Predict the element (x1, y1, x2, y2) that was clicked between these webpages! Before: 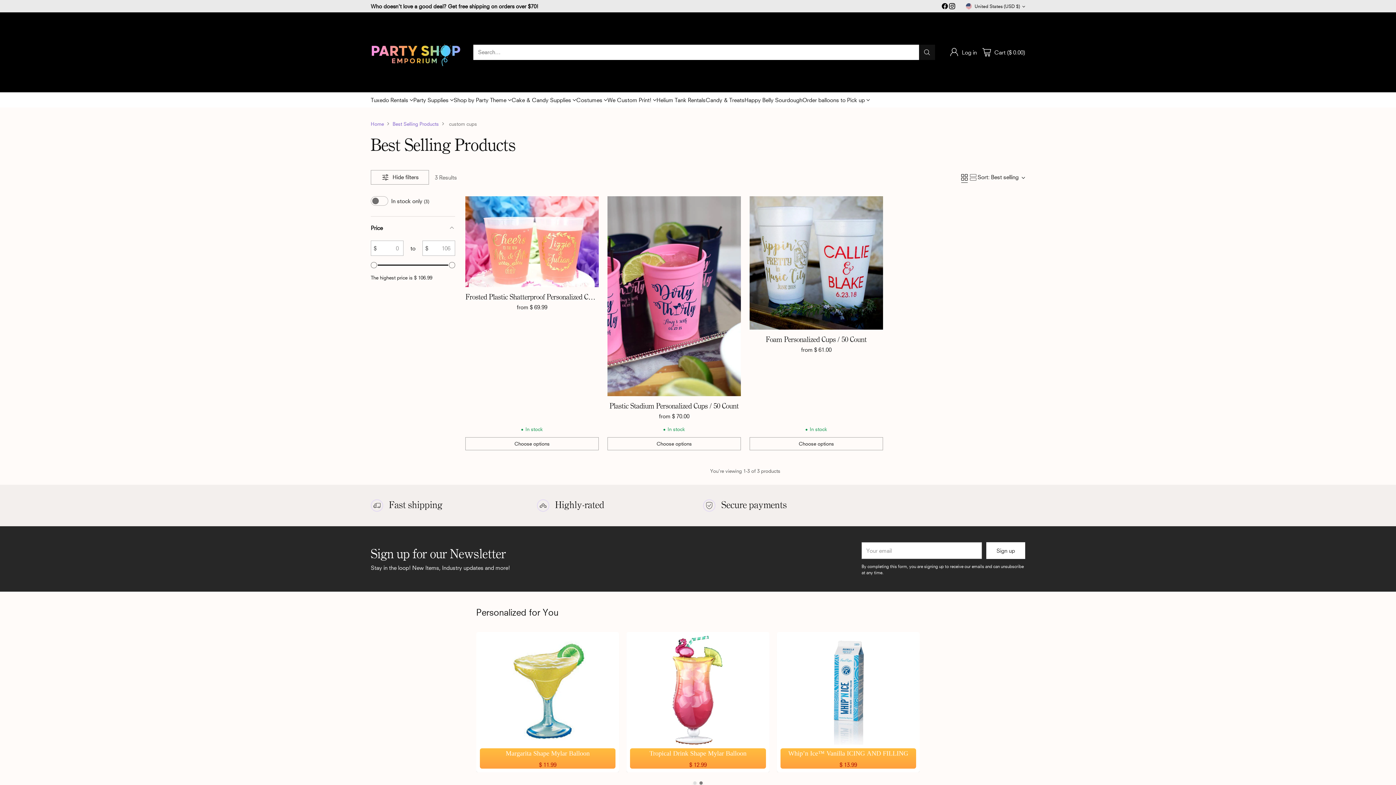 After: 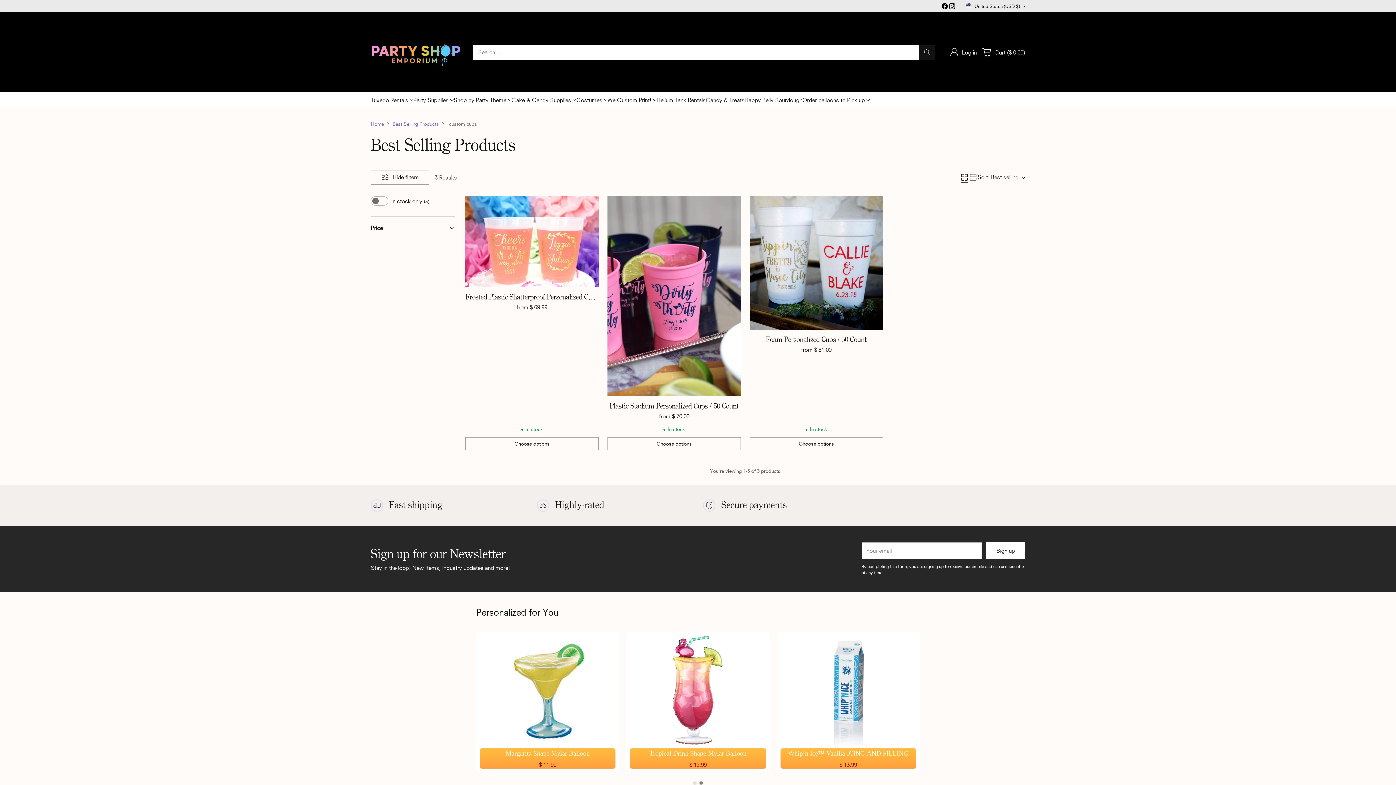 Action: bbox: (370, 216, 455, 239) label: Price